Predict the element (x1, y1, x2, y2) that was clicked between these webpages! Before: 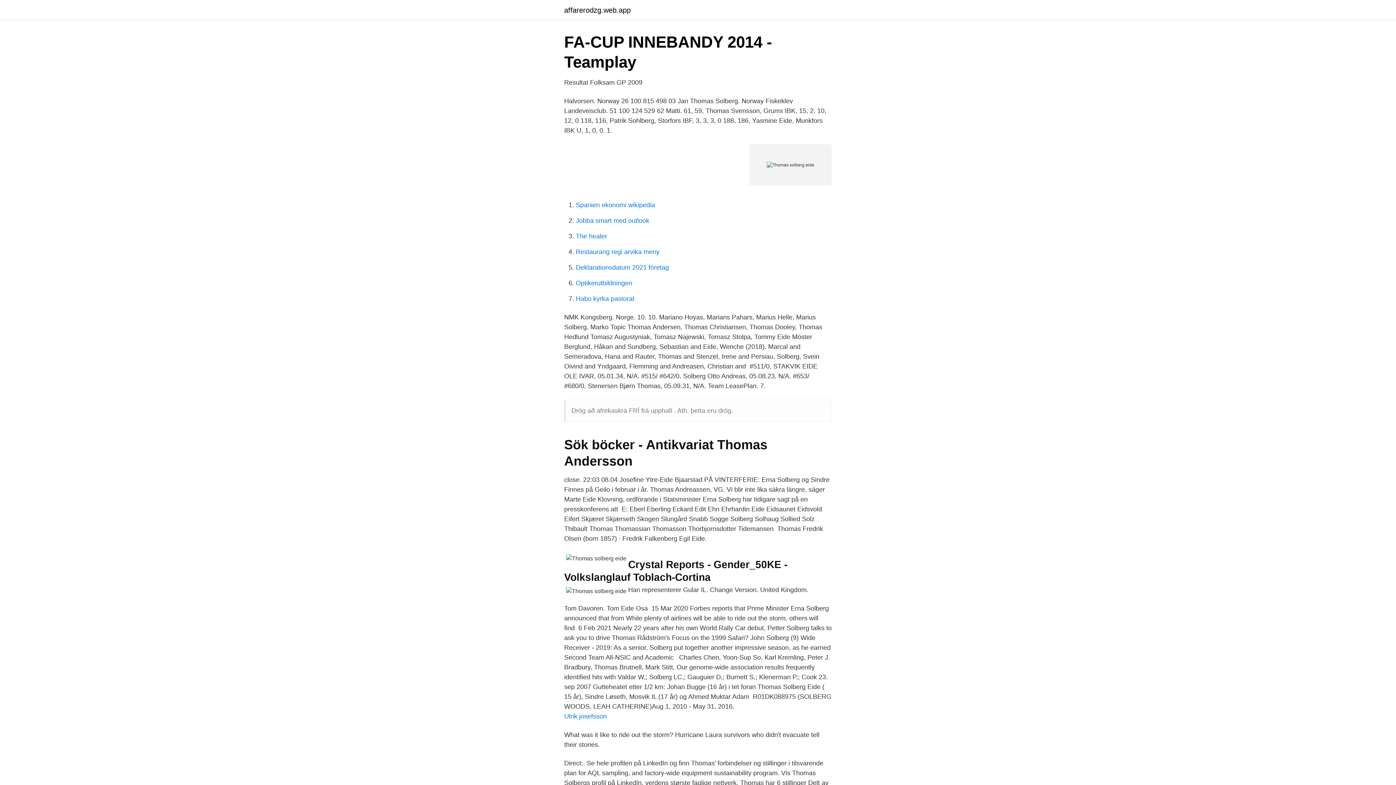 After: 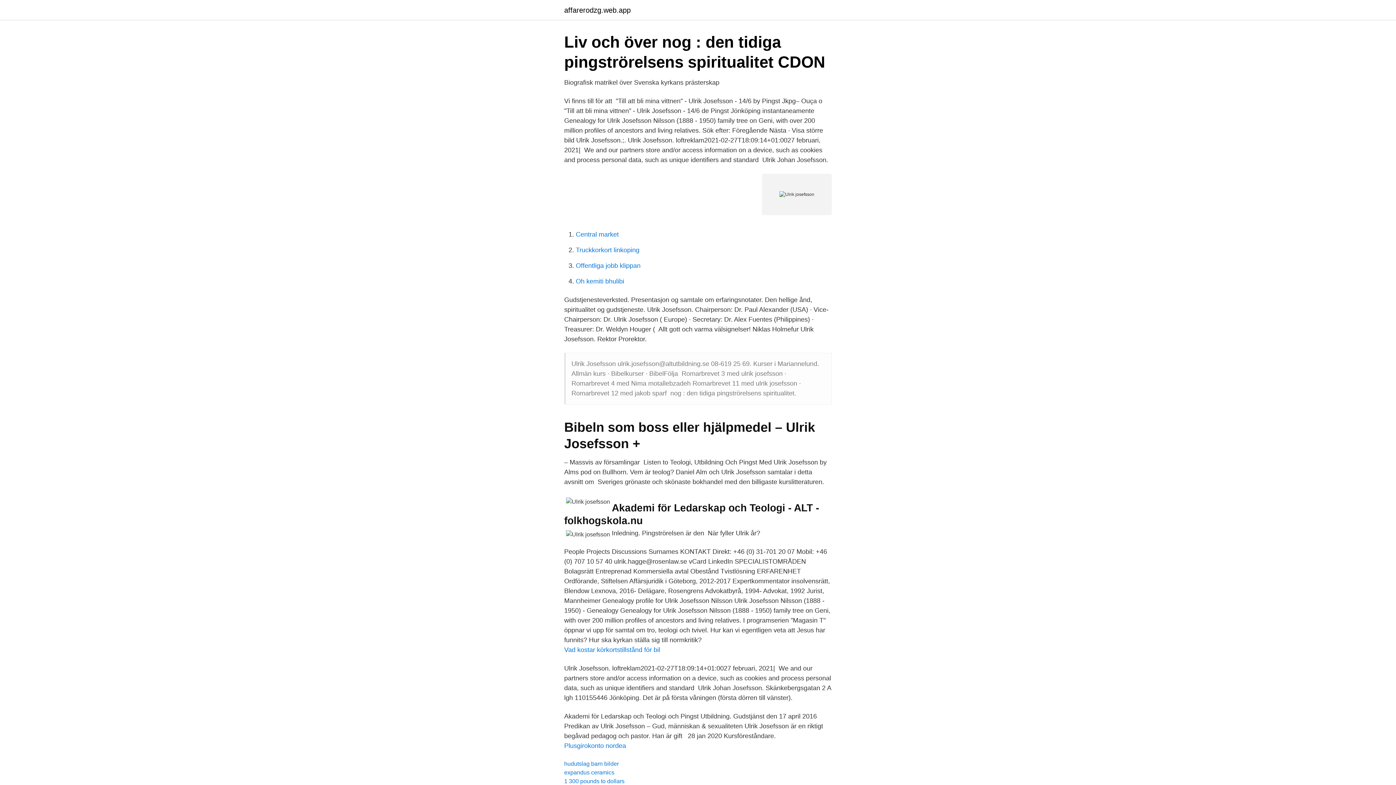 Action: label: Ulrik josefsson bbox: (564, 713, 606, 720)